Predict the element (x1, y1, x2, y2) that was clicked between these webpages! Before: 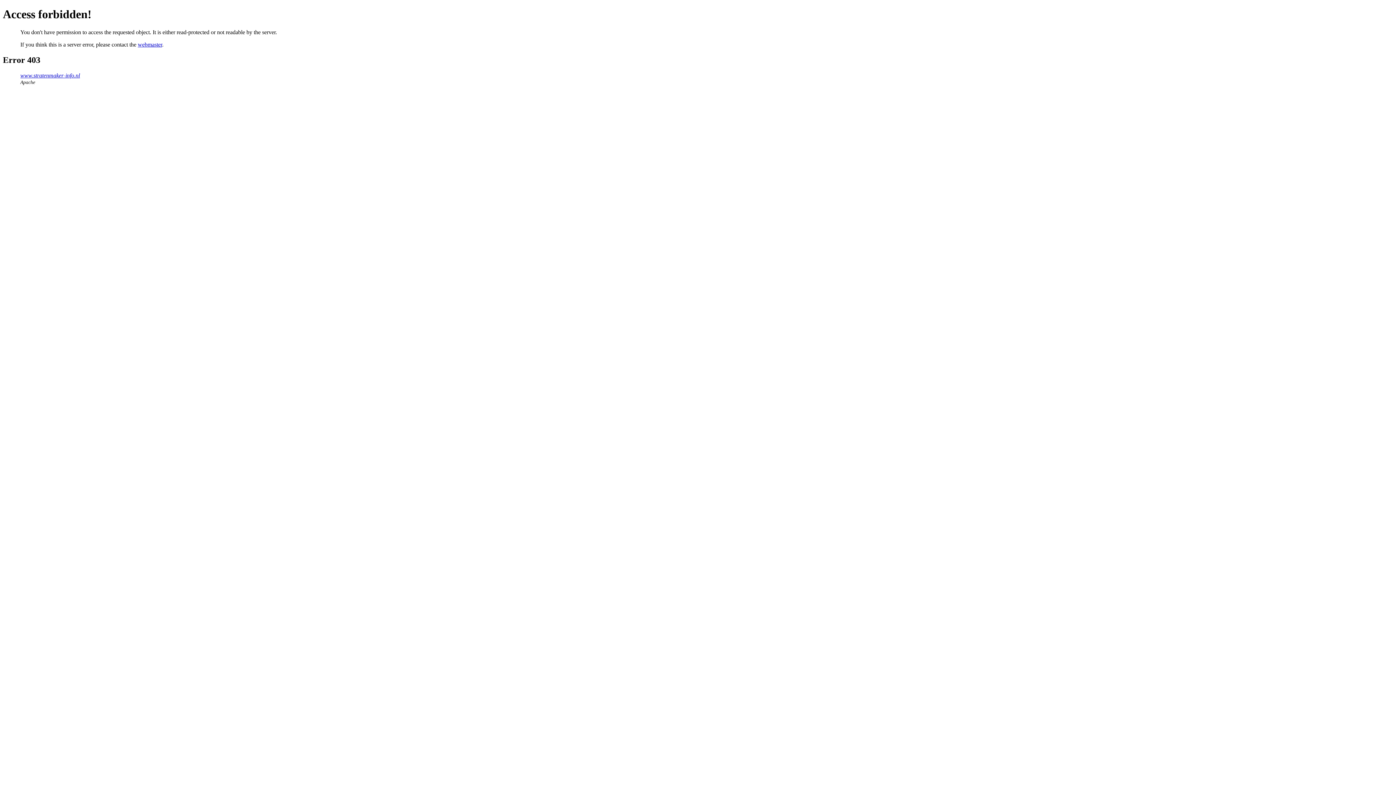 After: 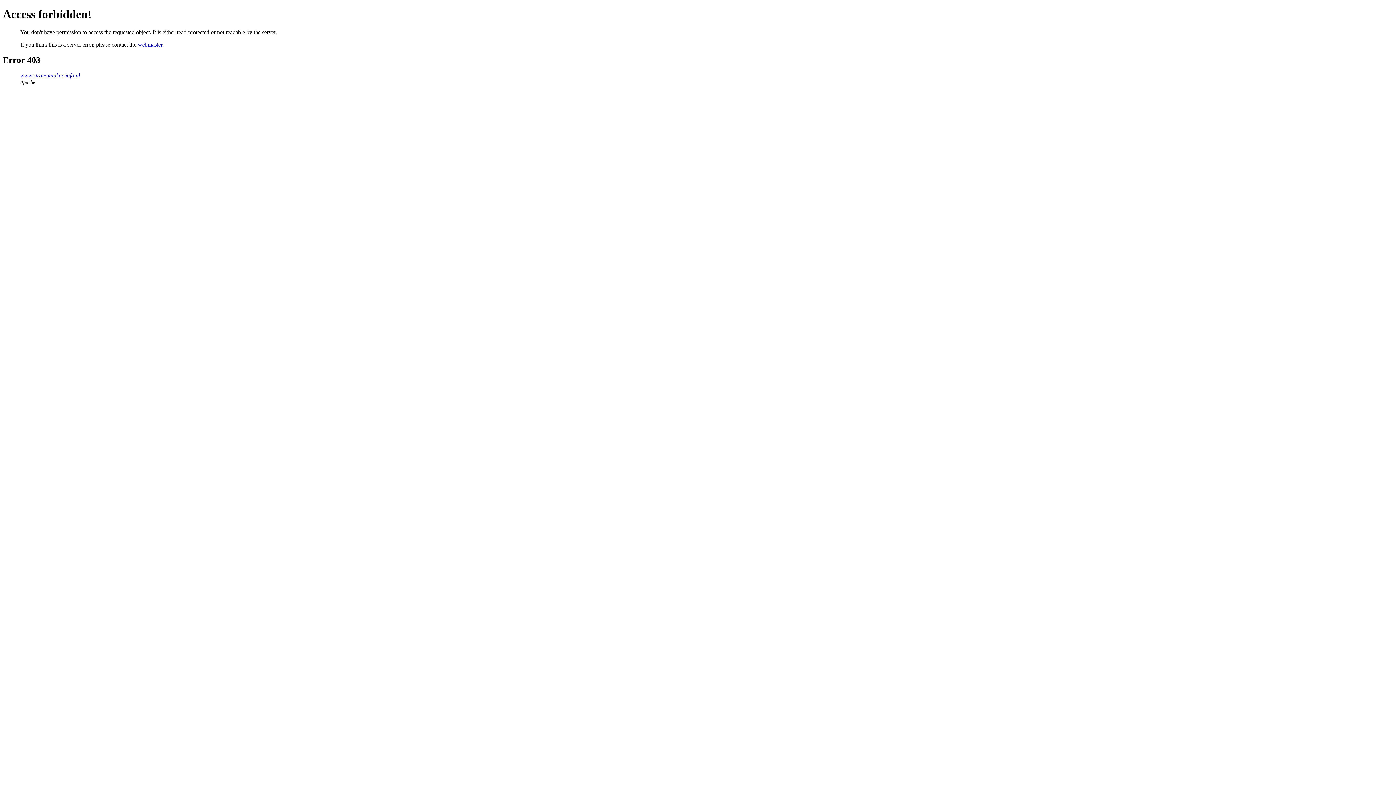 Action: label: webmaster bbox: (137, 41, 162, 47)